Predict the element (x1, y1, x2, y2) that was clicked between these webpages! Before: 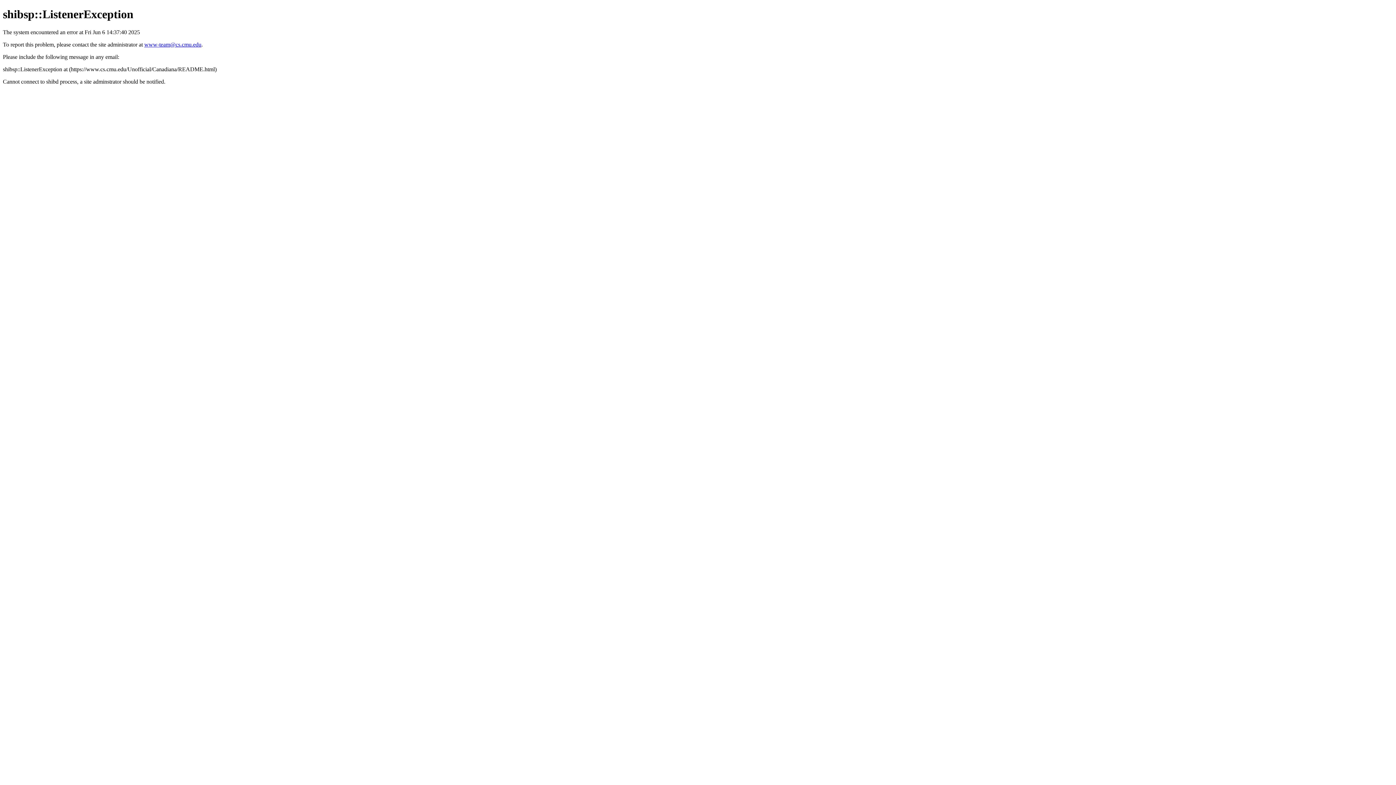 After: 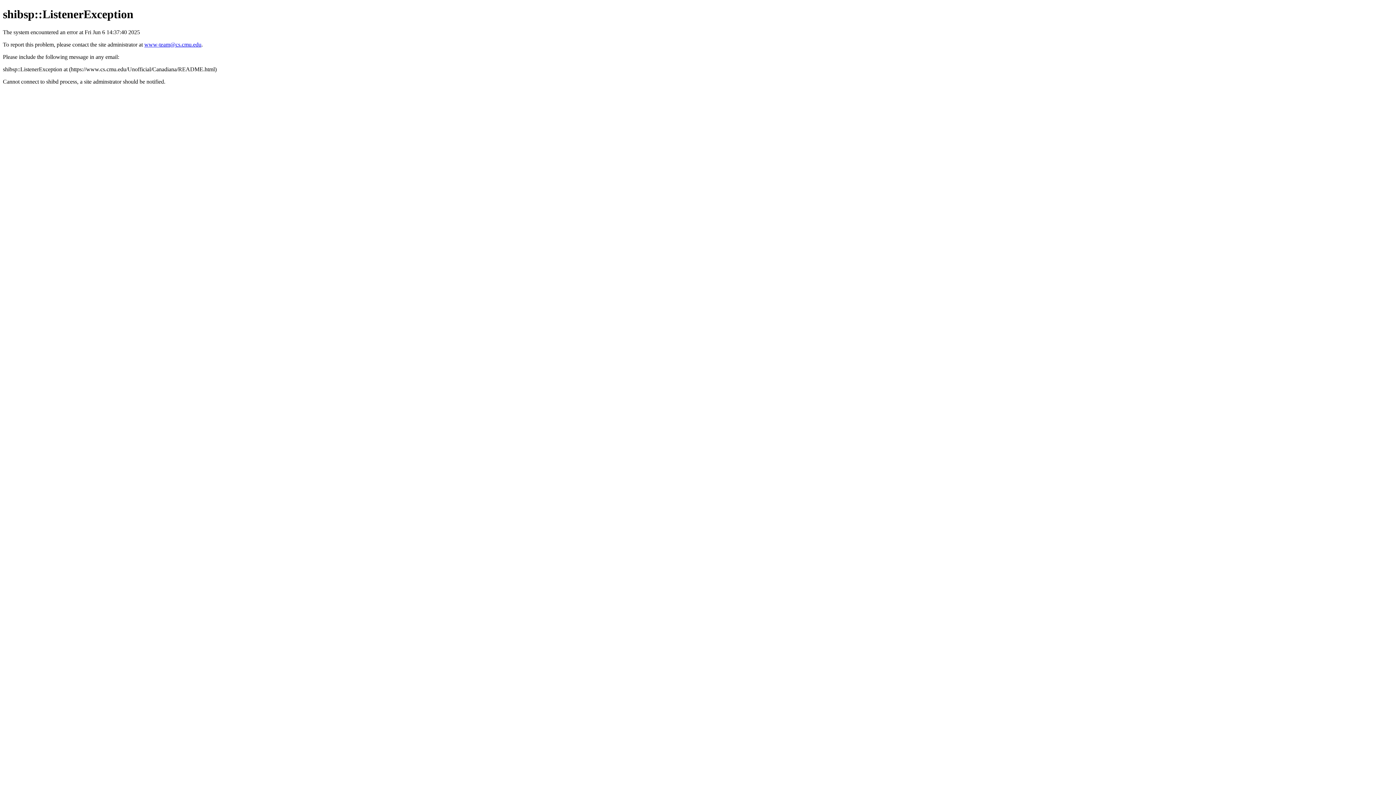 Action: label: www-team@cs.cmu.edu bbox: (144, 41, 201, 47)